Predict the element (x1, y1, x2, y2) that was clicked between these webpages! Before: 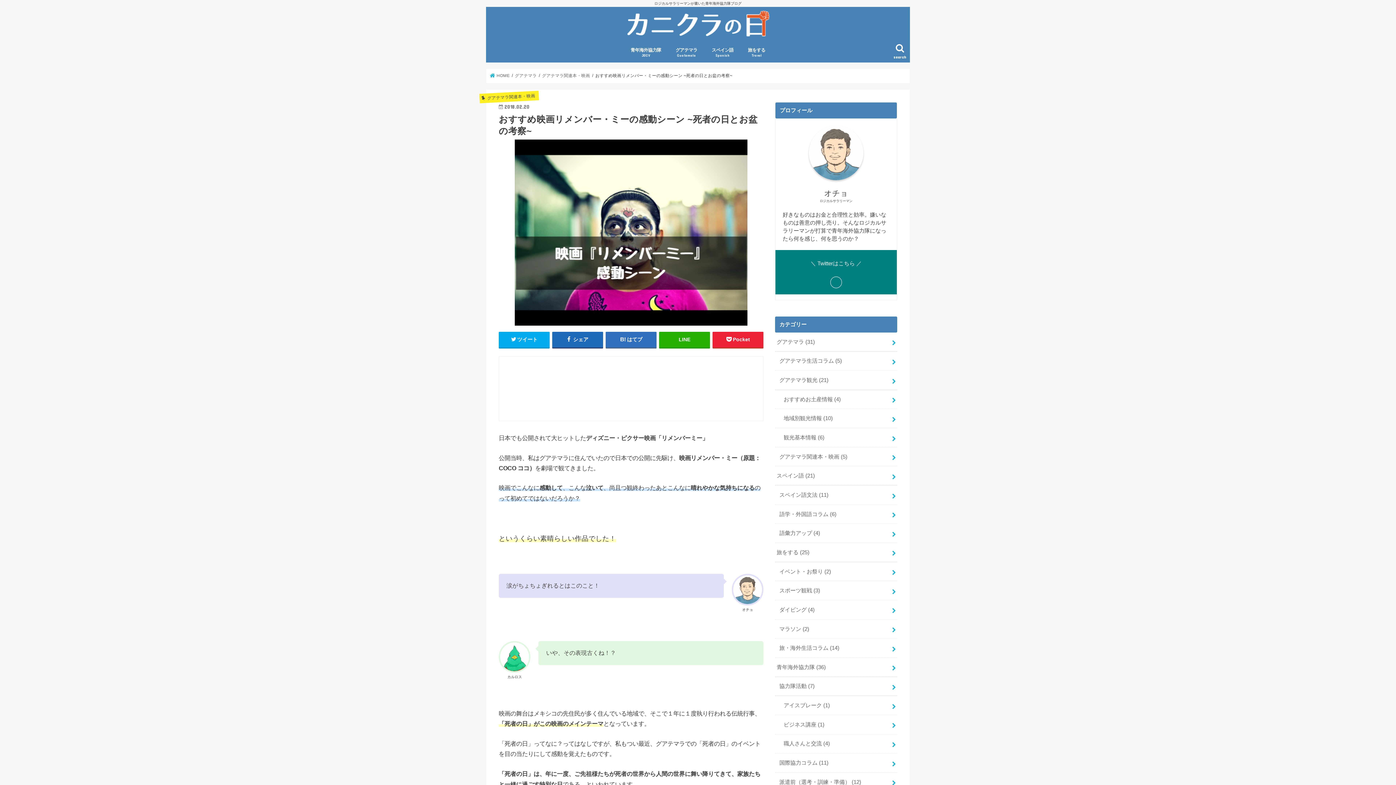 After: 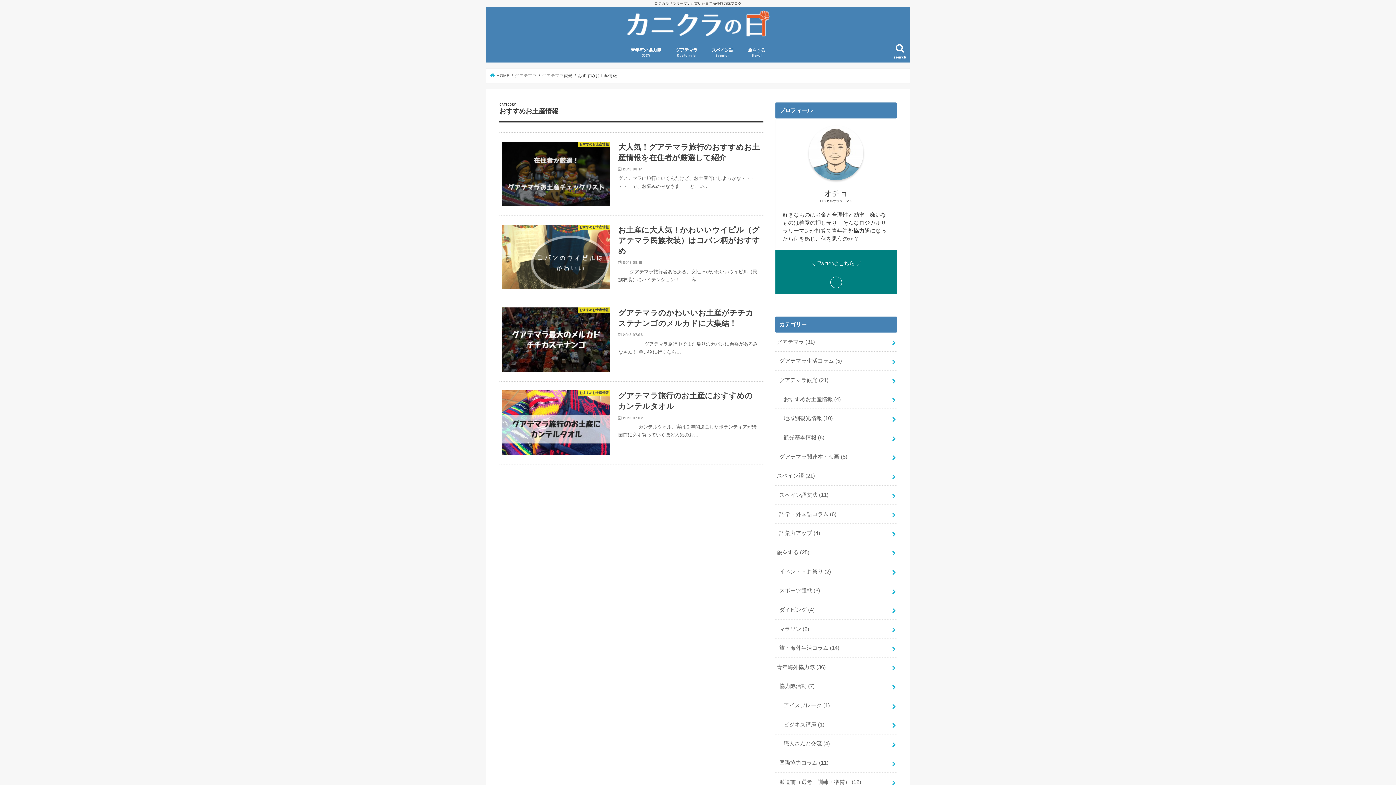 Action: bbox: (775, 390, 897, 408) label: おすすめお土産情報 (4)